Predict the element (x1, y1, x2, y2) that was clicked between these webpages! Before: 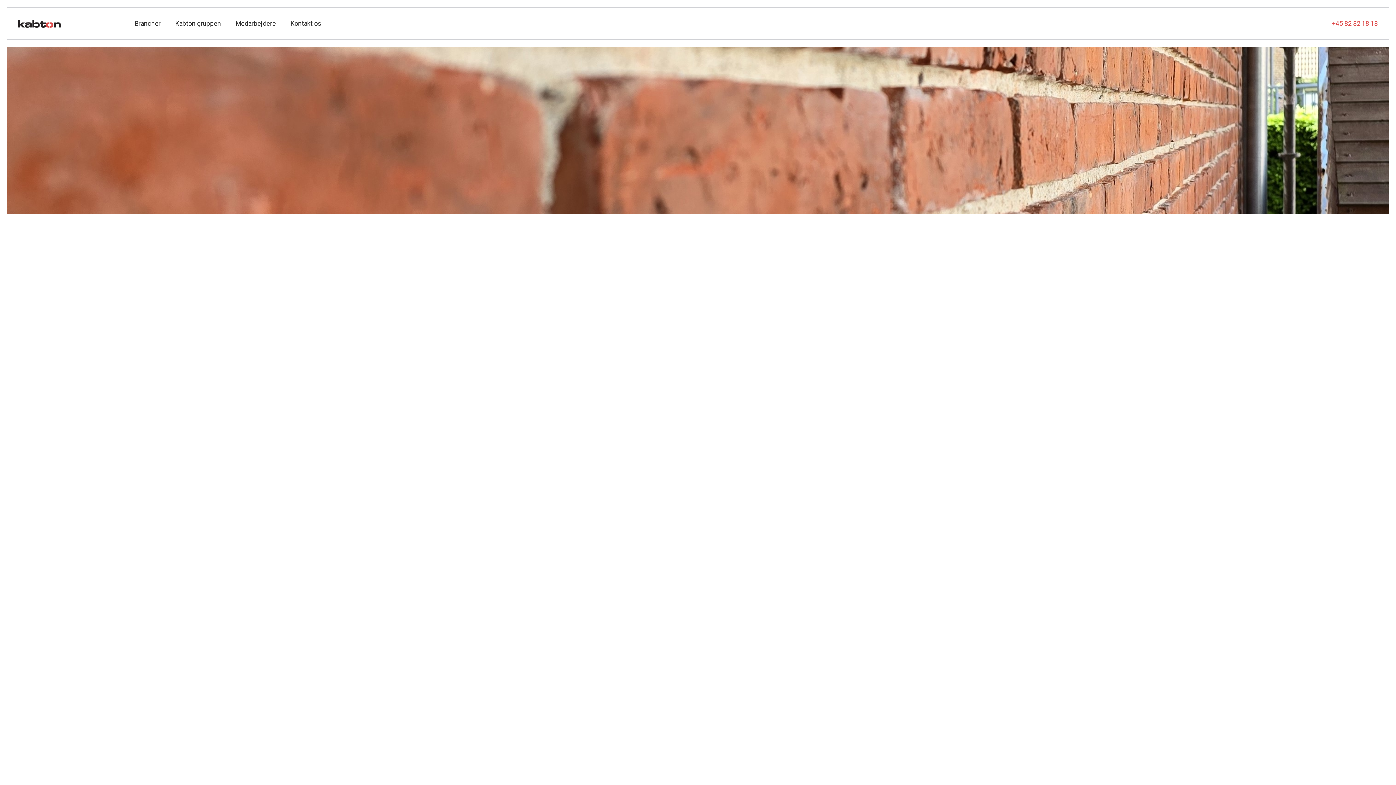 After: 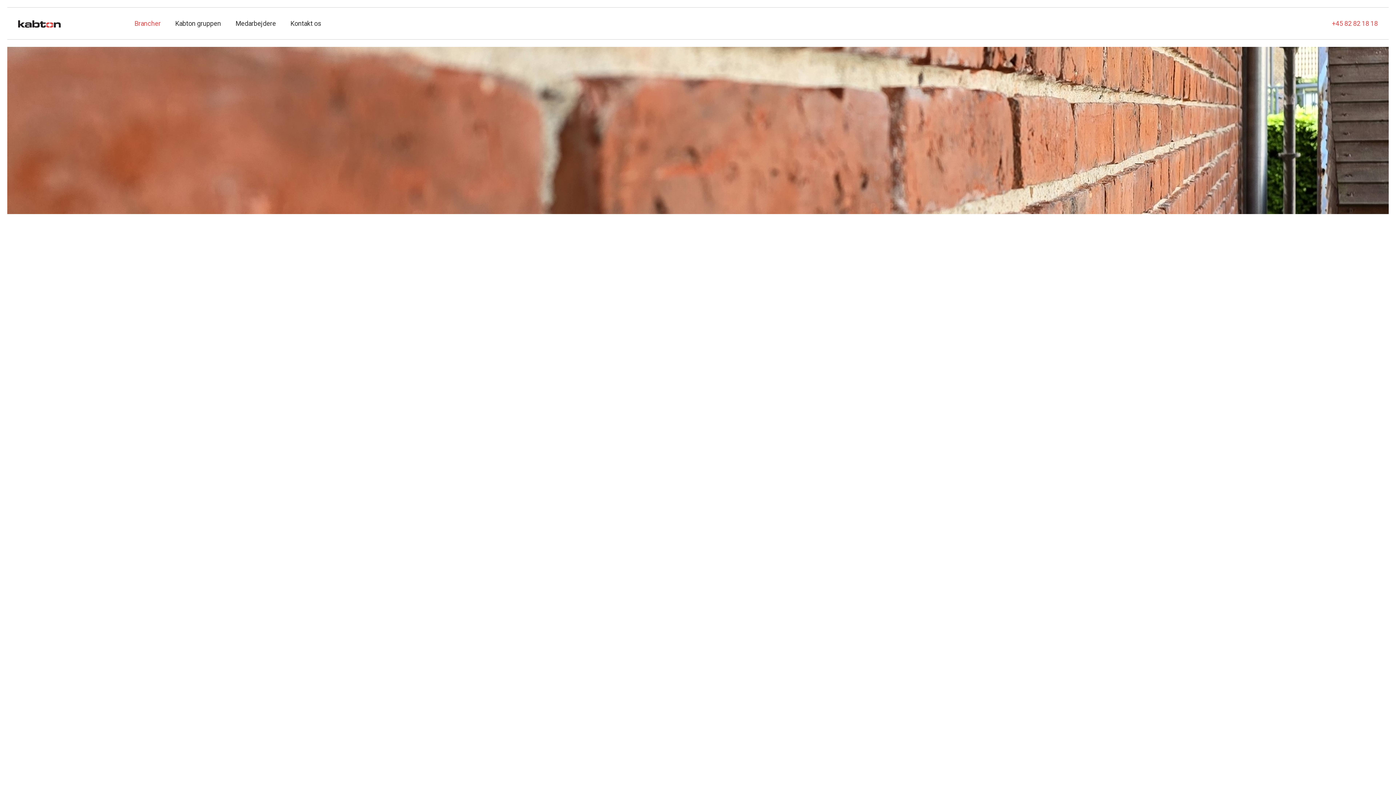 Action: bbox: (127, 7, 168, 39) label: Brancher